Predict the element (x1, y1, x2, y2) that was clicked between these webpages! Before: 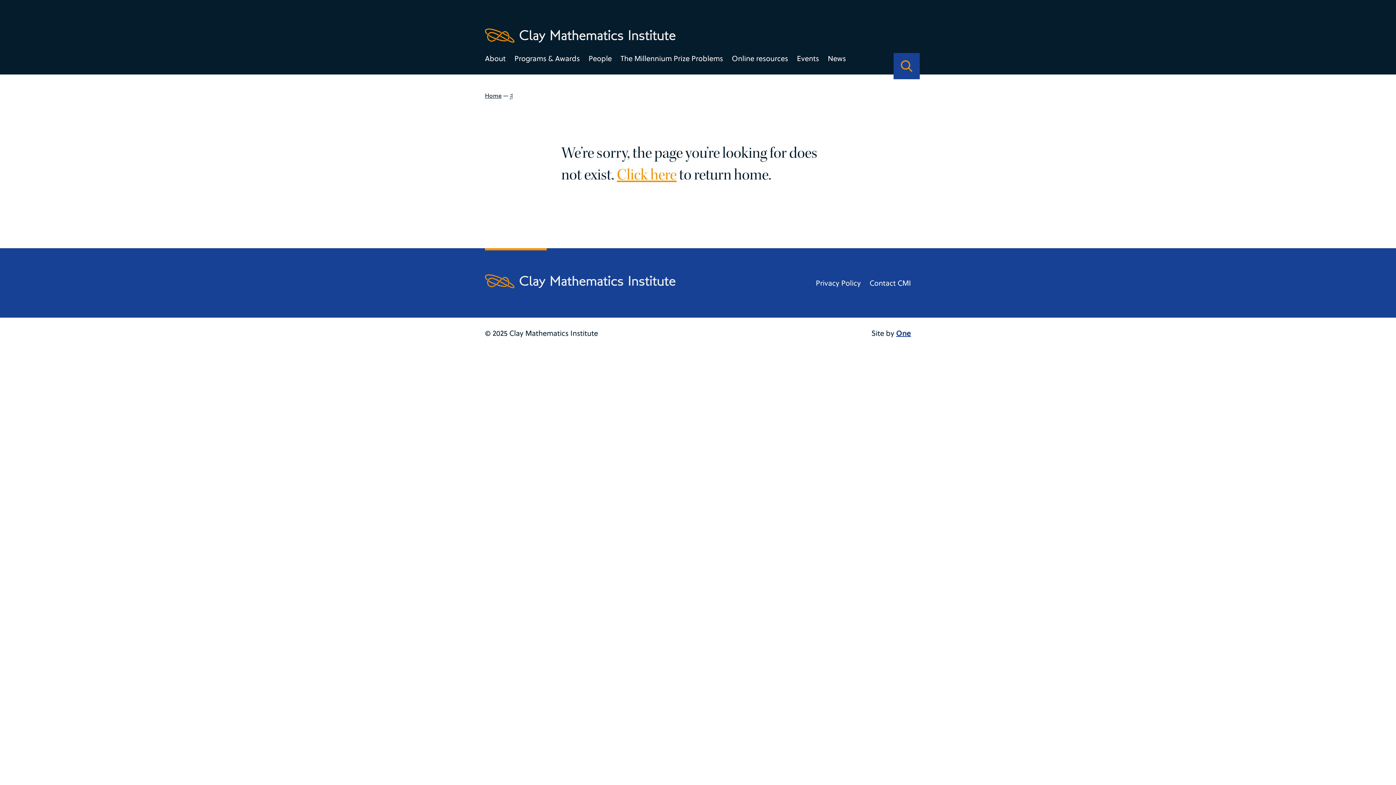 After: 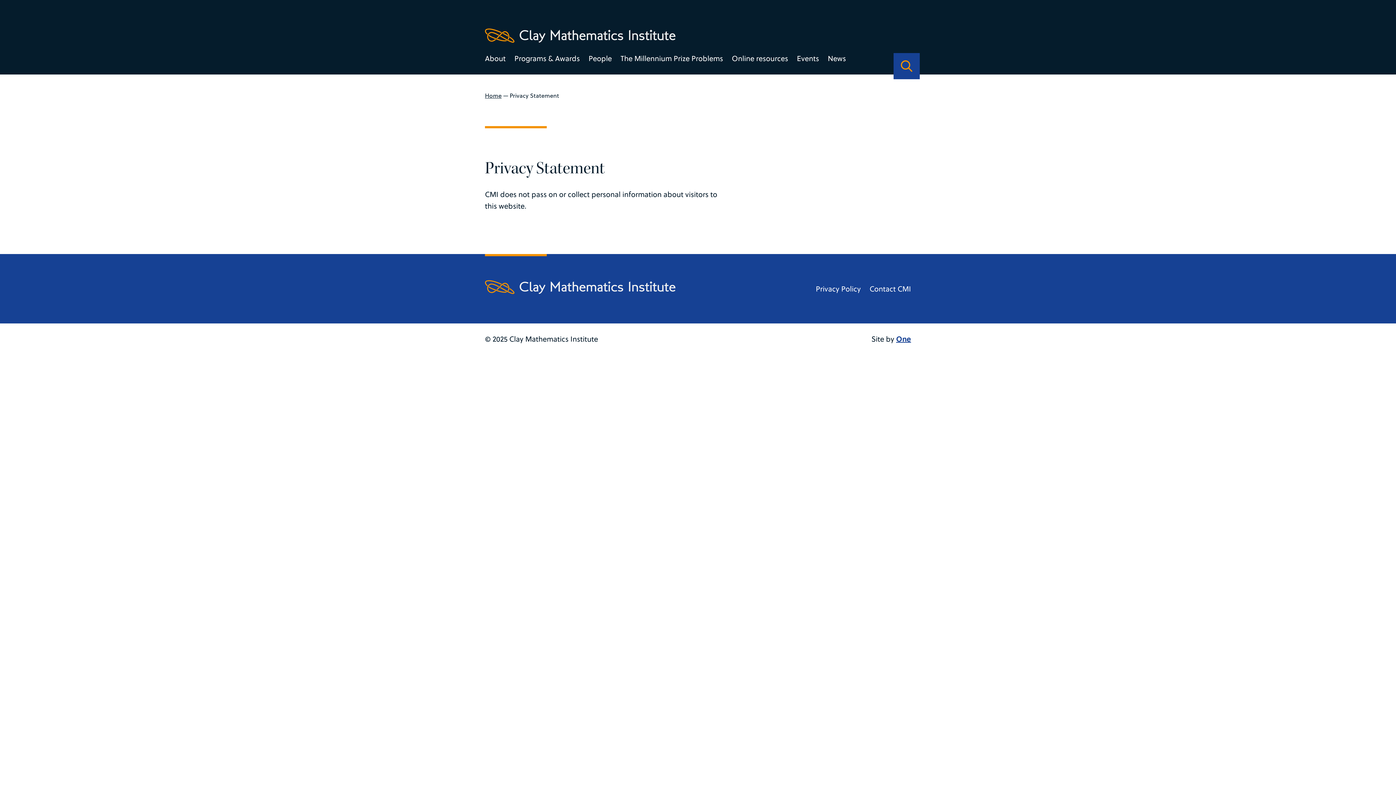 Action: bbox: (816, 277, 861, 288) label: Privacy Policy